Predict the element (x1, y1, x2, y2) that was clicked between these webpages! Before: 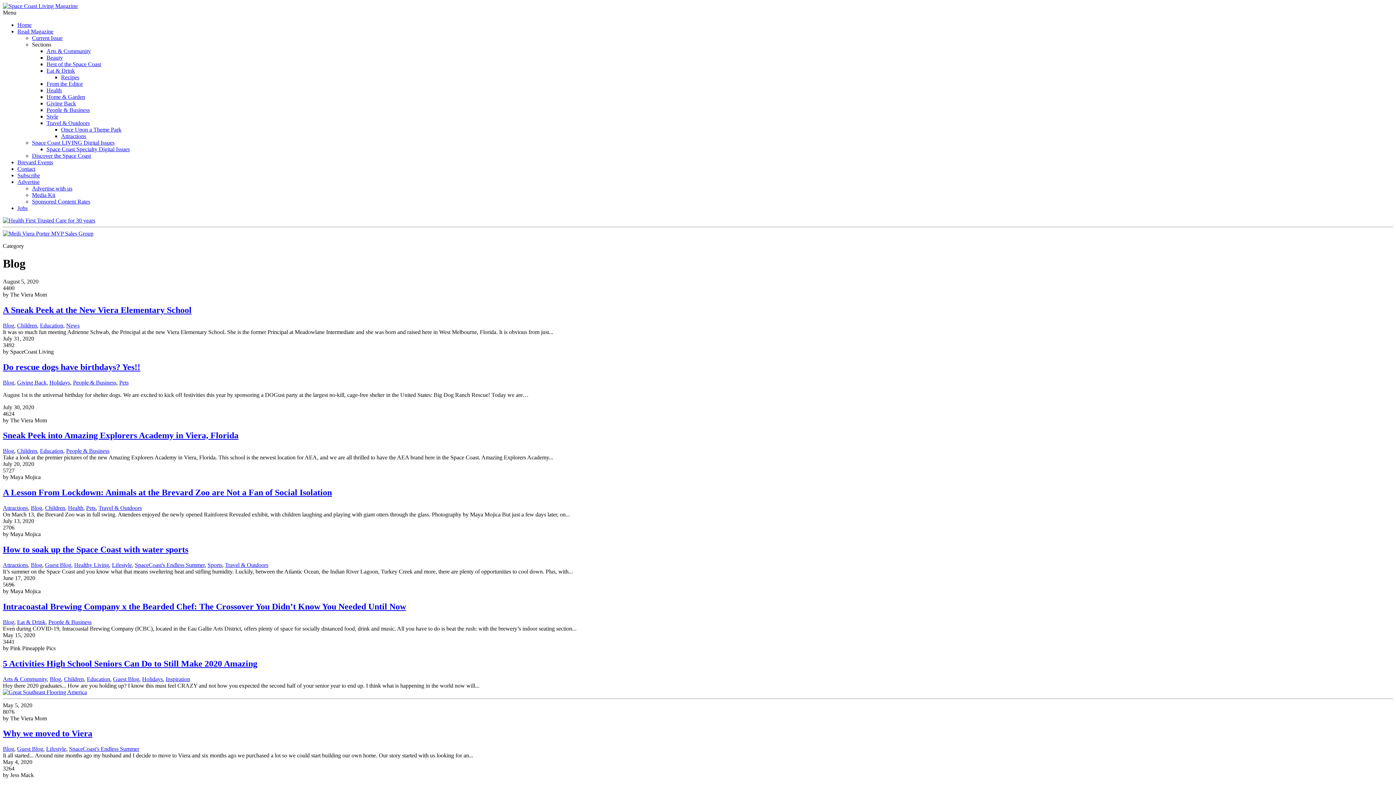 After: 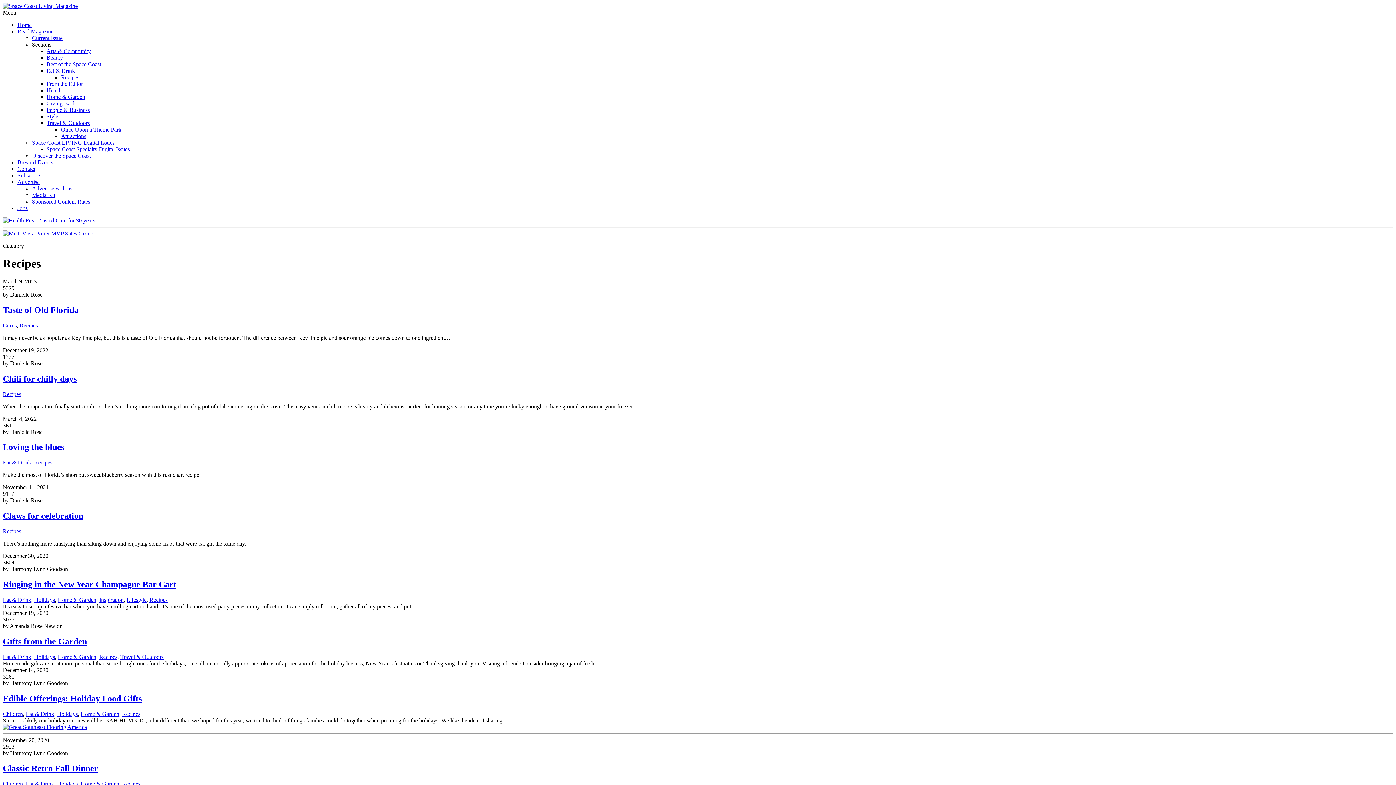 Action: bbox: (61, 74, 79, 80) label: Recipes